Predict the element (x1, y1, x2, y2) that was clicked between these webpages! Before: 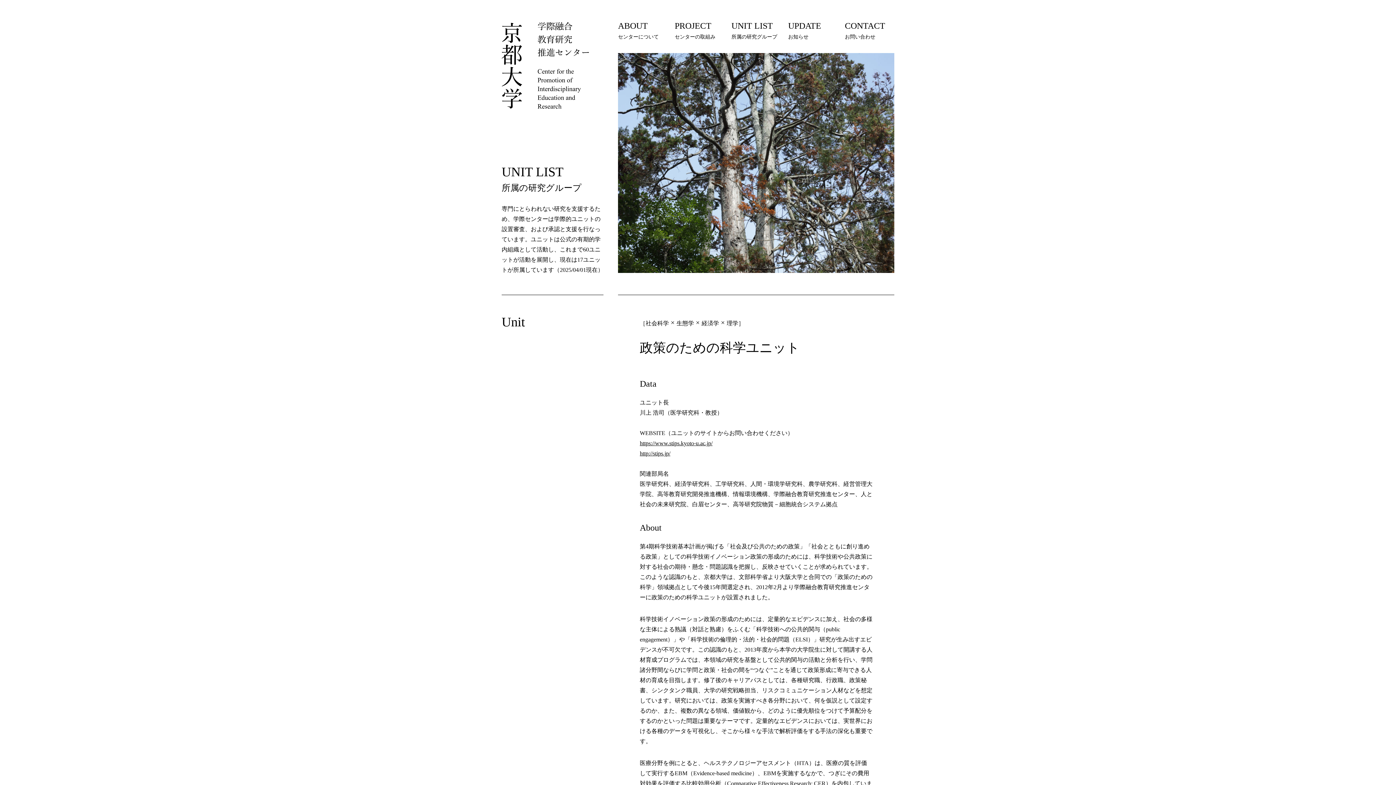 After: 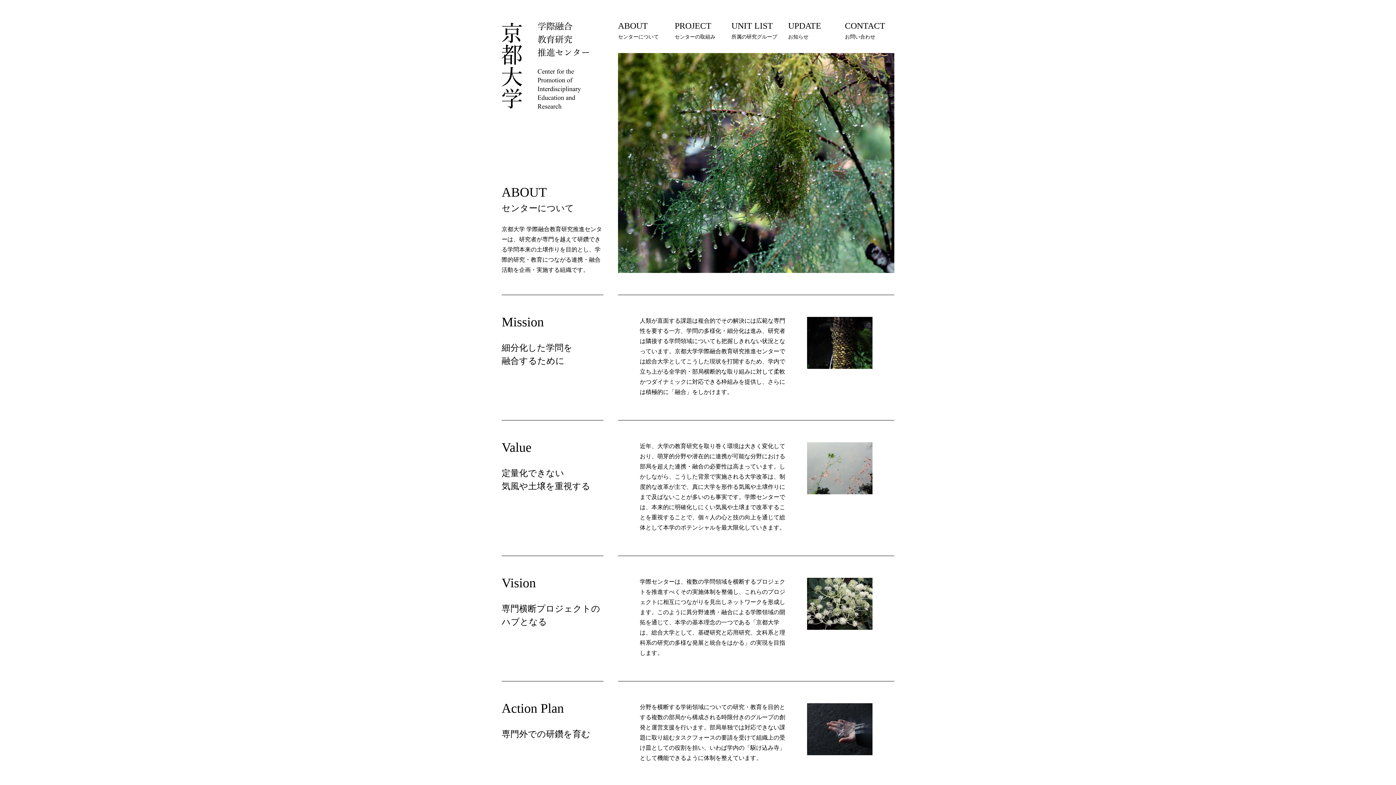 Action: label: ABOUT
センターについて bbox: (618, 19, 667, 41)